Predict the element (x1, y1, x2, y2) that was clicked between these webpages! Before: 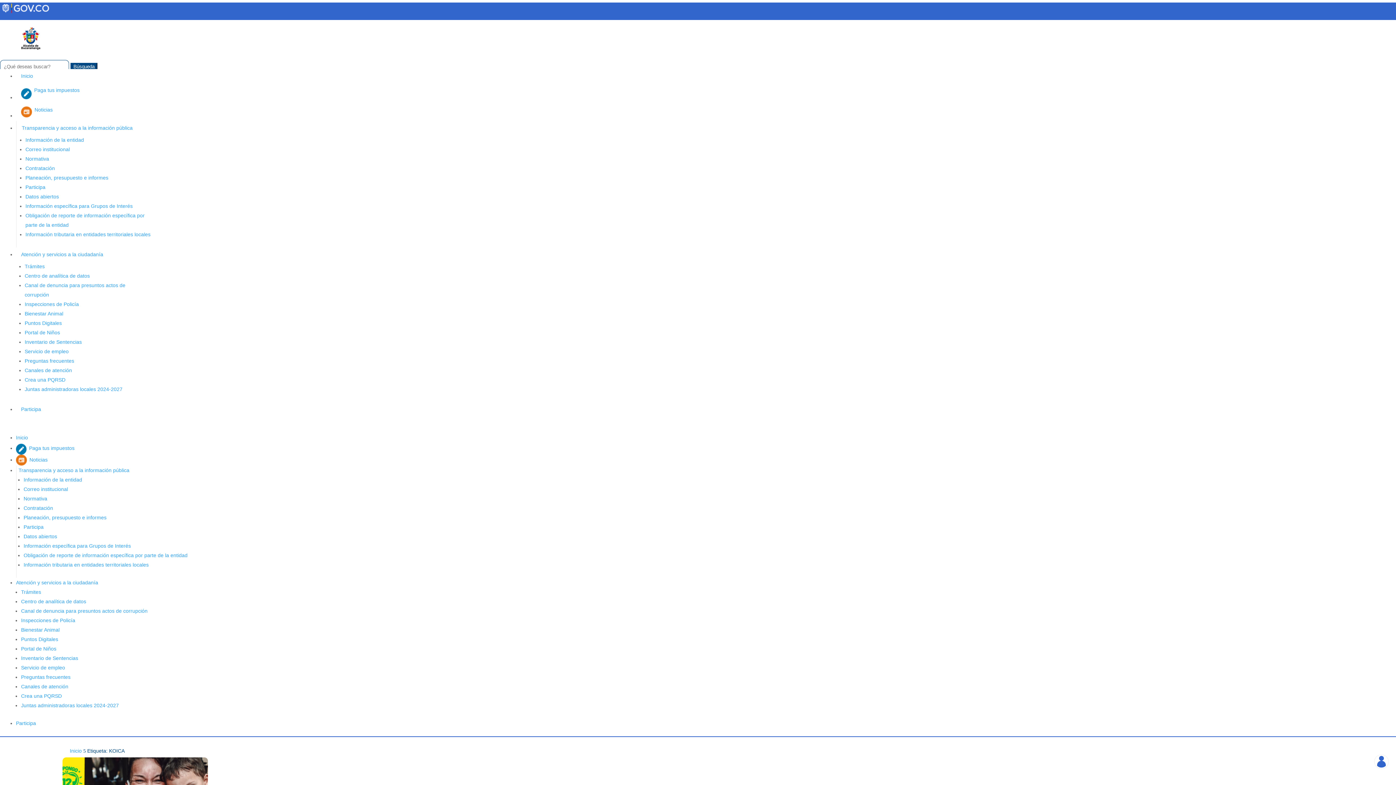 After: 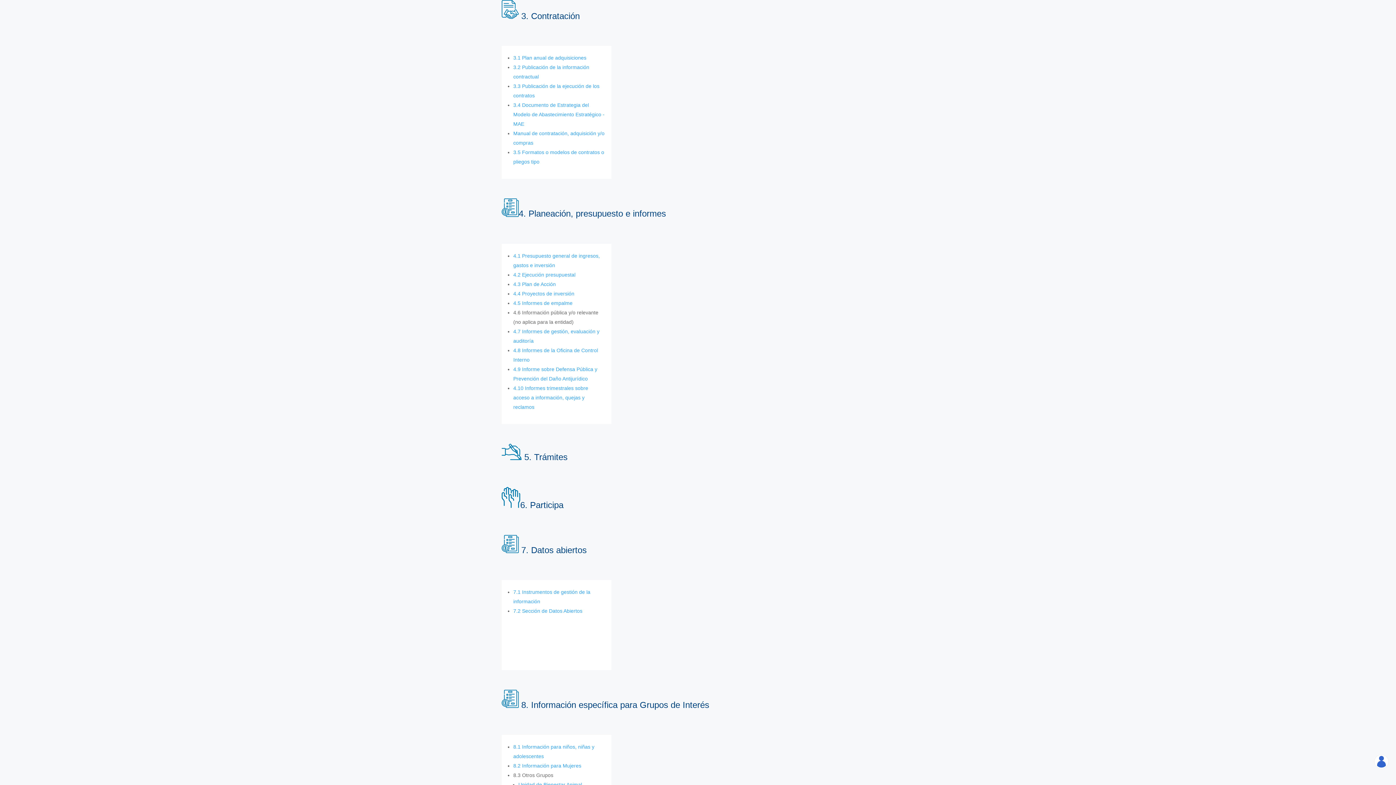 Action: bbox: (23, 505, 53, 511) label: Contratación